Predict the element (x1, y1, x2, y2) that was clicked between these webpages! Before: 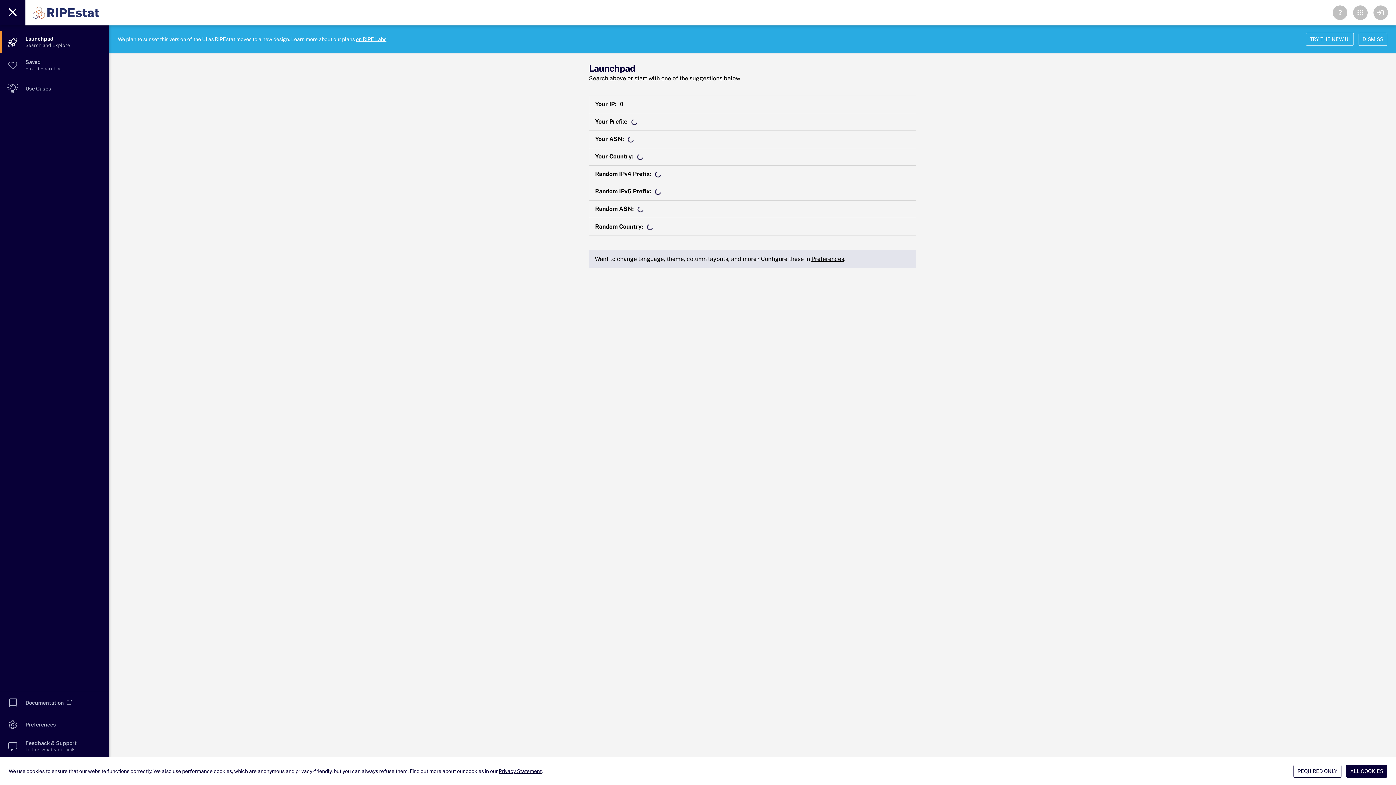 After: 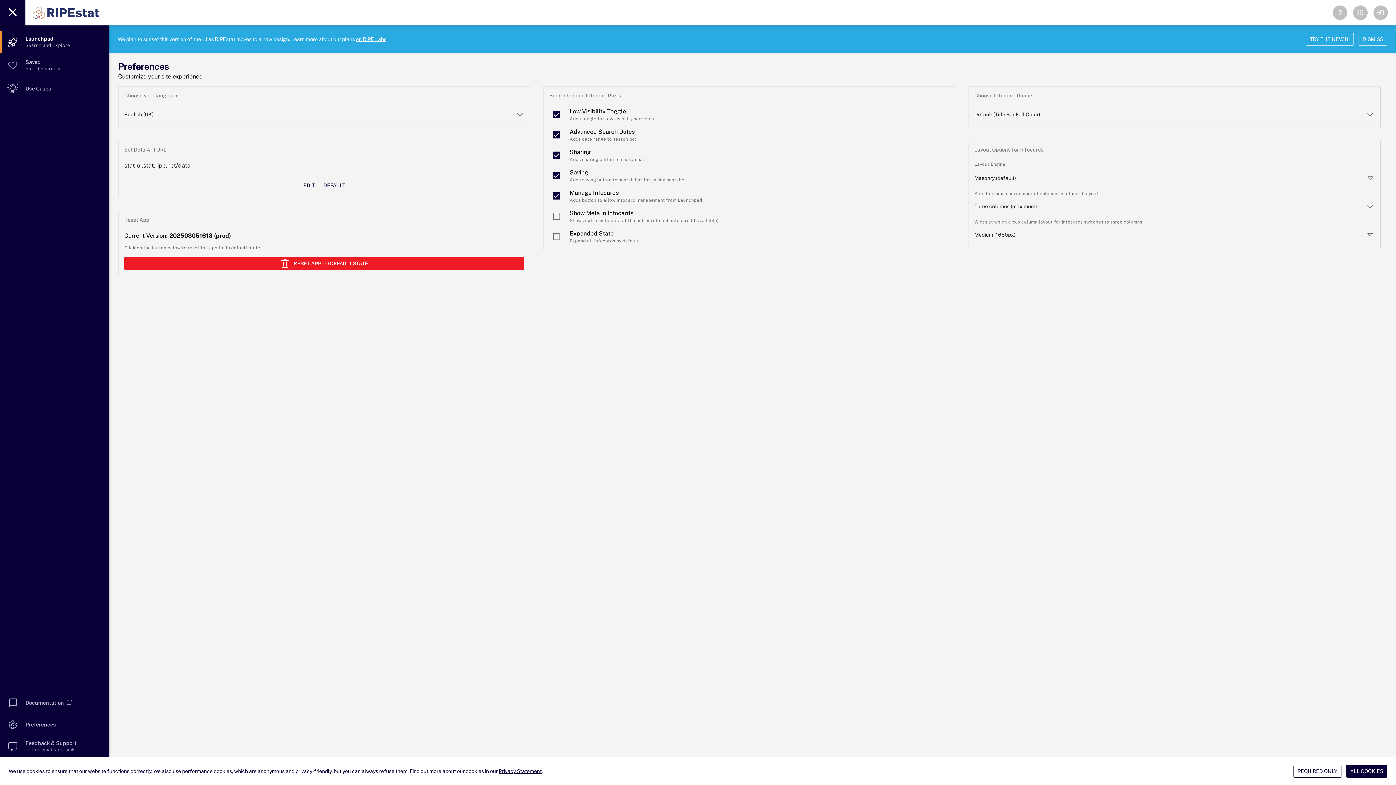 Action: label: Preferences bbox: (811, 255, 844, 262)